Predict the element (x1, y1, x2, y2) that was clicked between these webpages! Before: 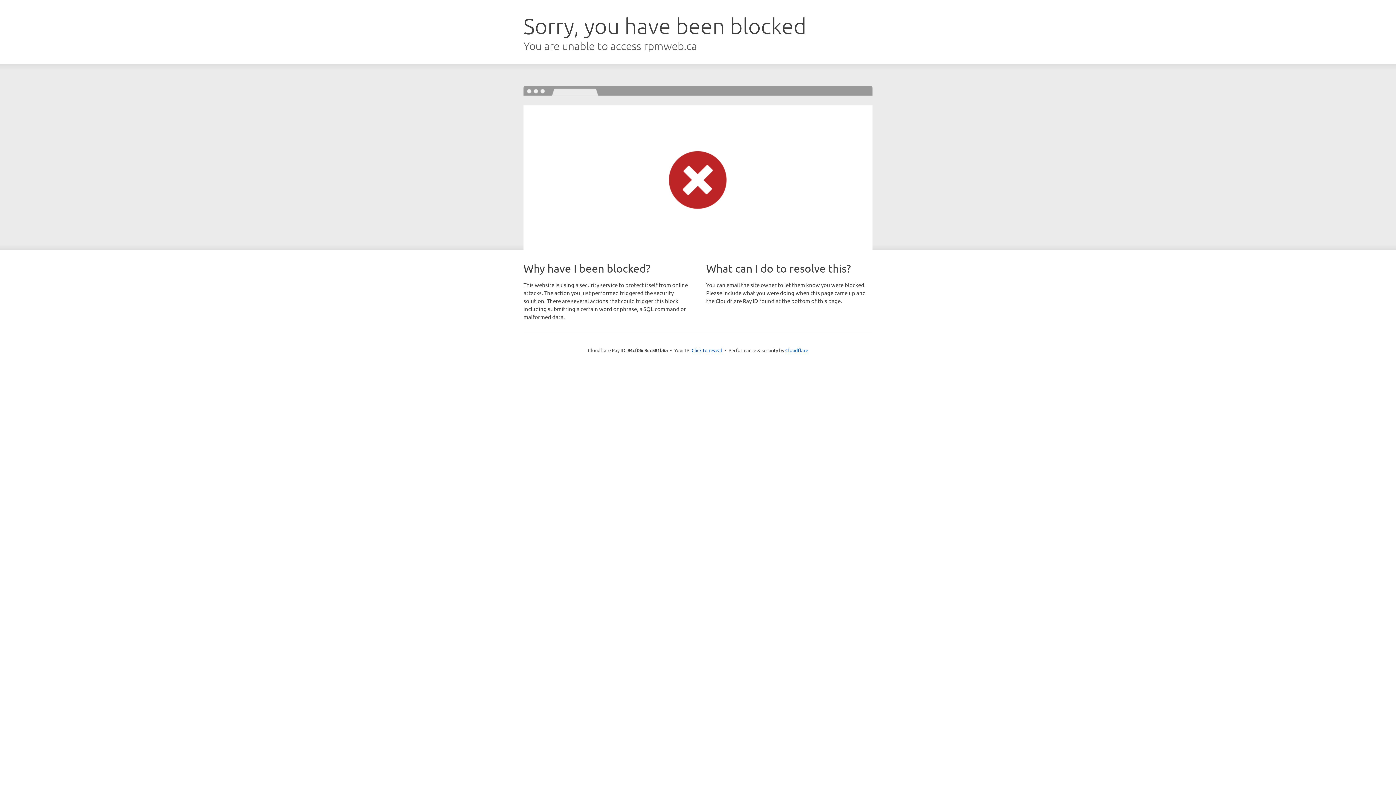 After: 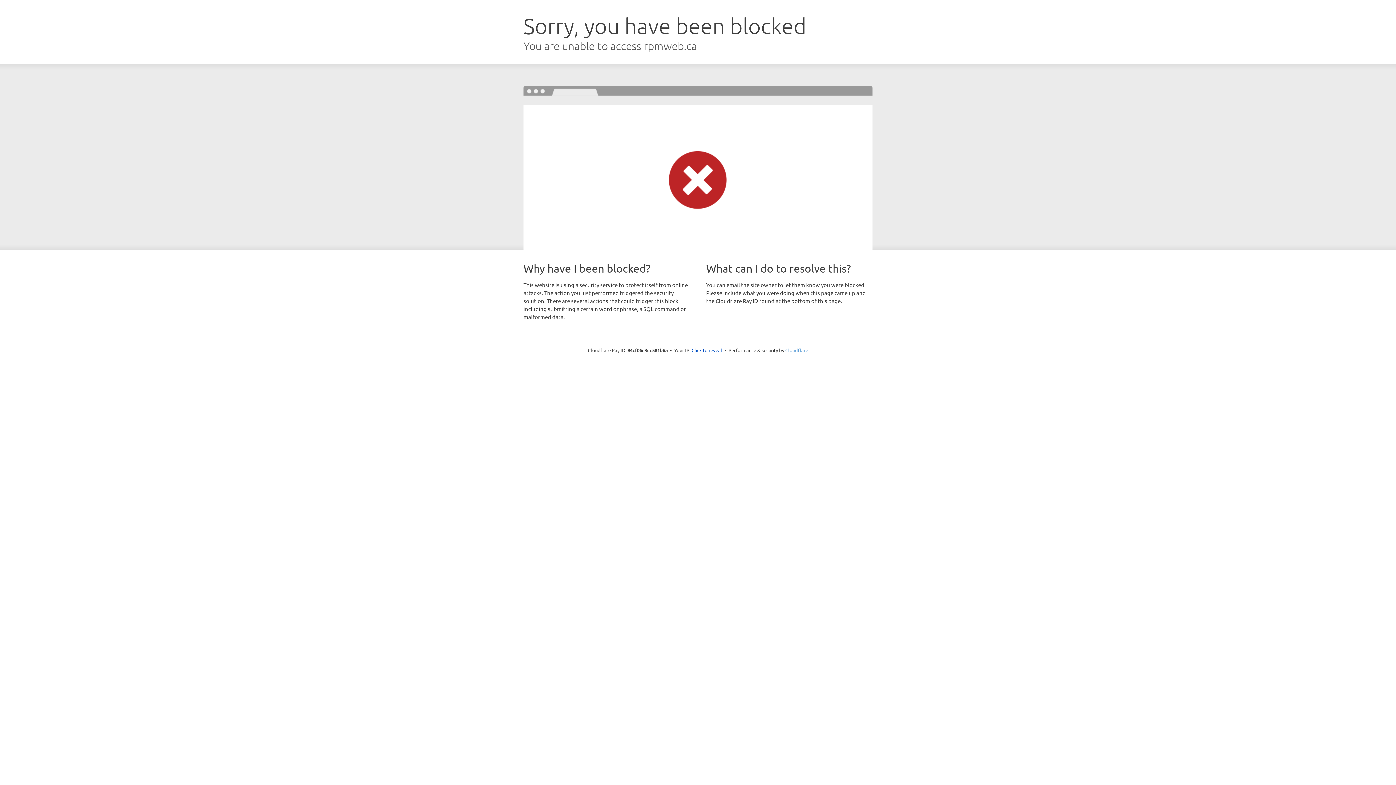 Action: bbox: (785, 347, 808, 353) label: Cloudflare